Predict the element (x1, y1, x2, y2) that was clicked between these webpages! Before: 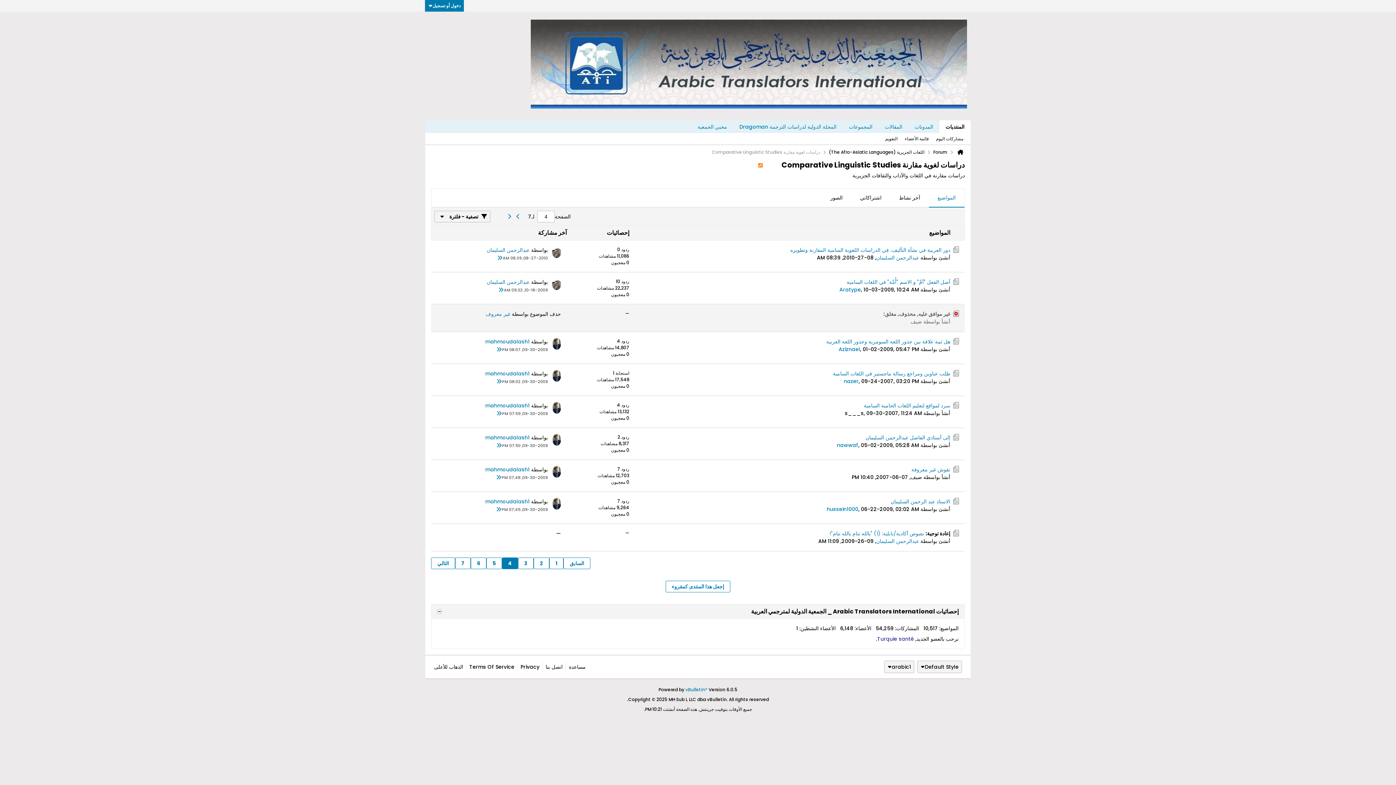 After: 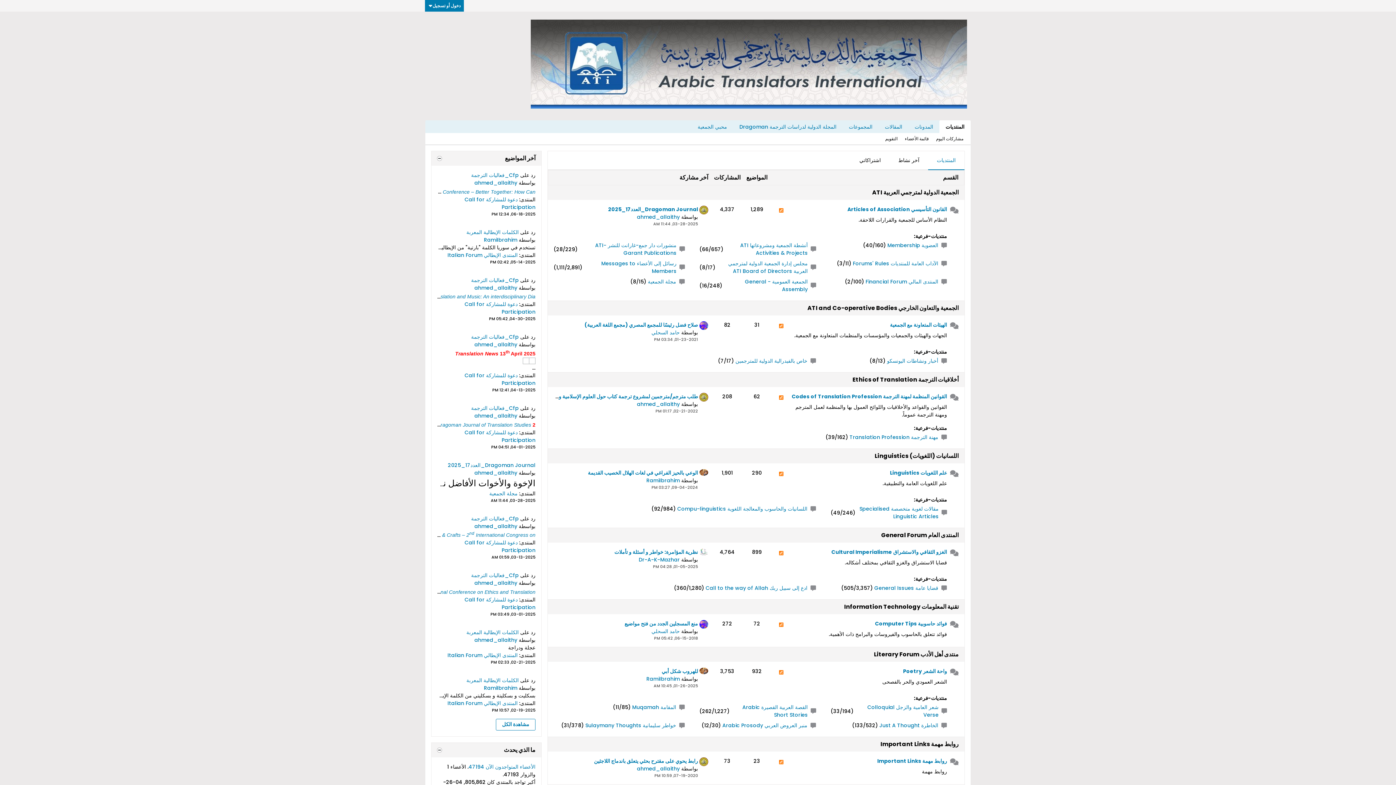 Action: bbox: (530, 103, 967, 110)